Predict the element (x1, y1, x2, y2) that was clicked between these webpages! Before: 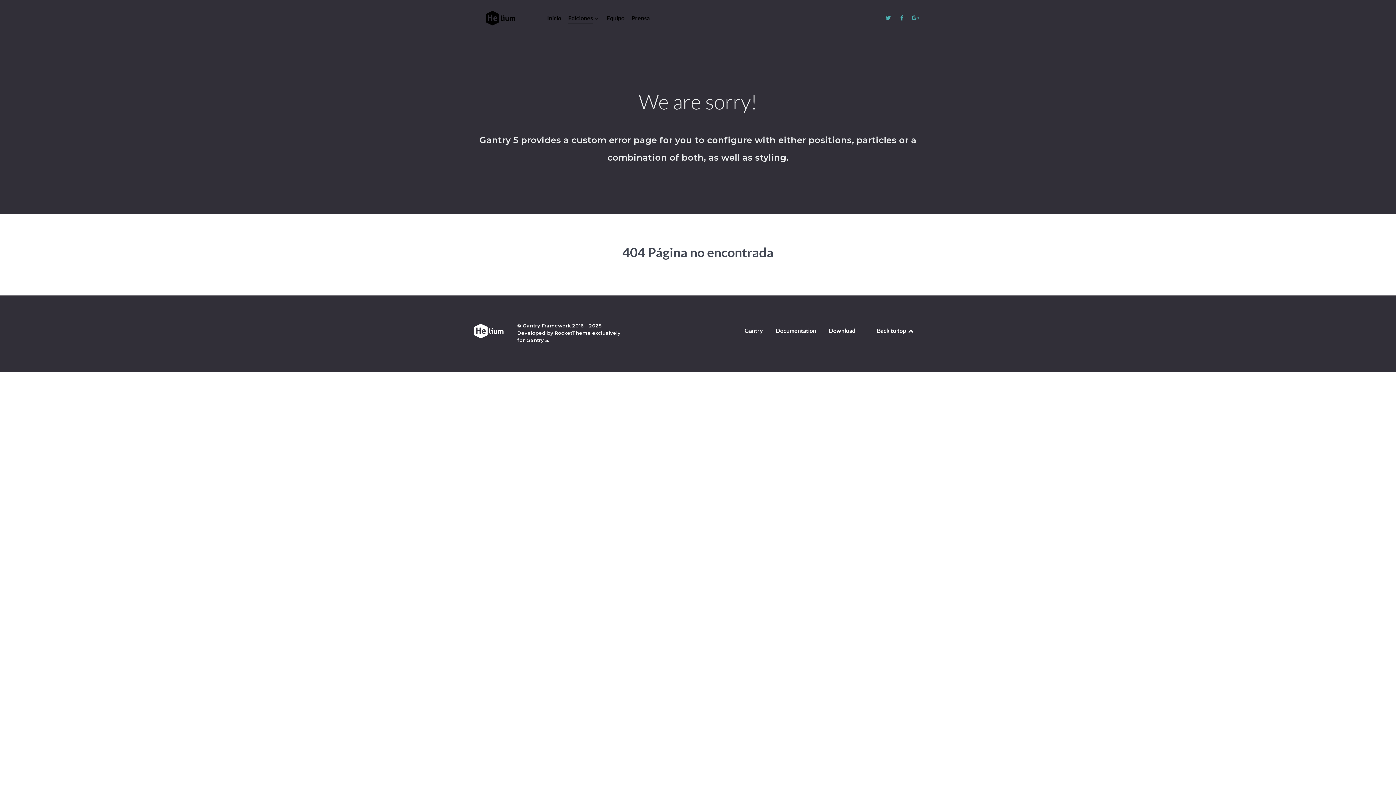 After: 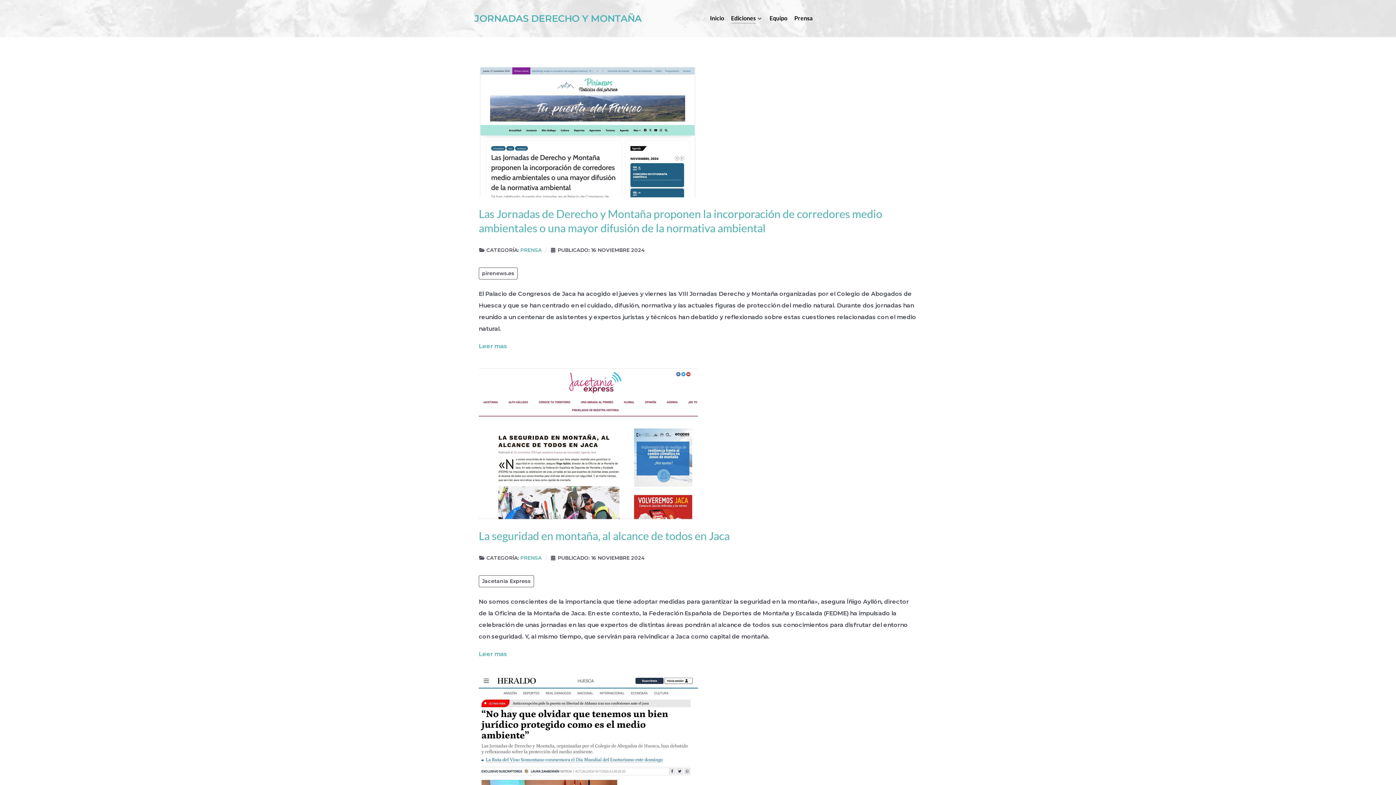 Action: bbox: (631, 13, 649, 24) label: Prensa